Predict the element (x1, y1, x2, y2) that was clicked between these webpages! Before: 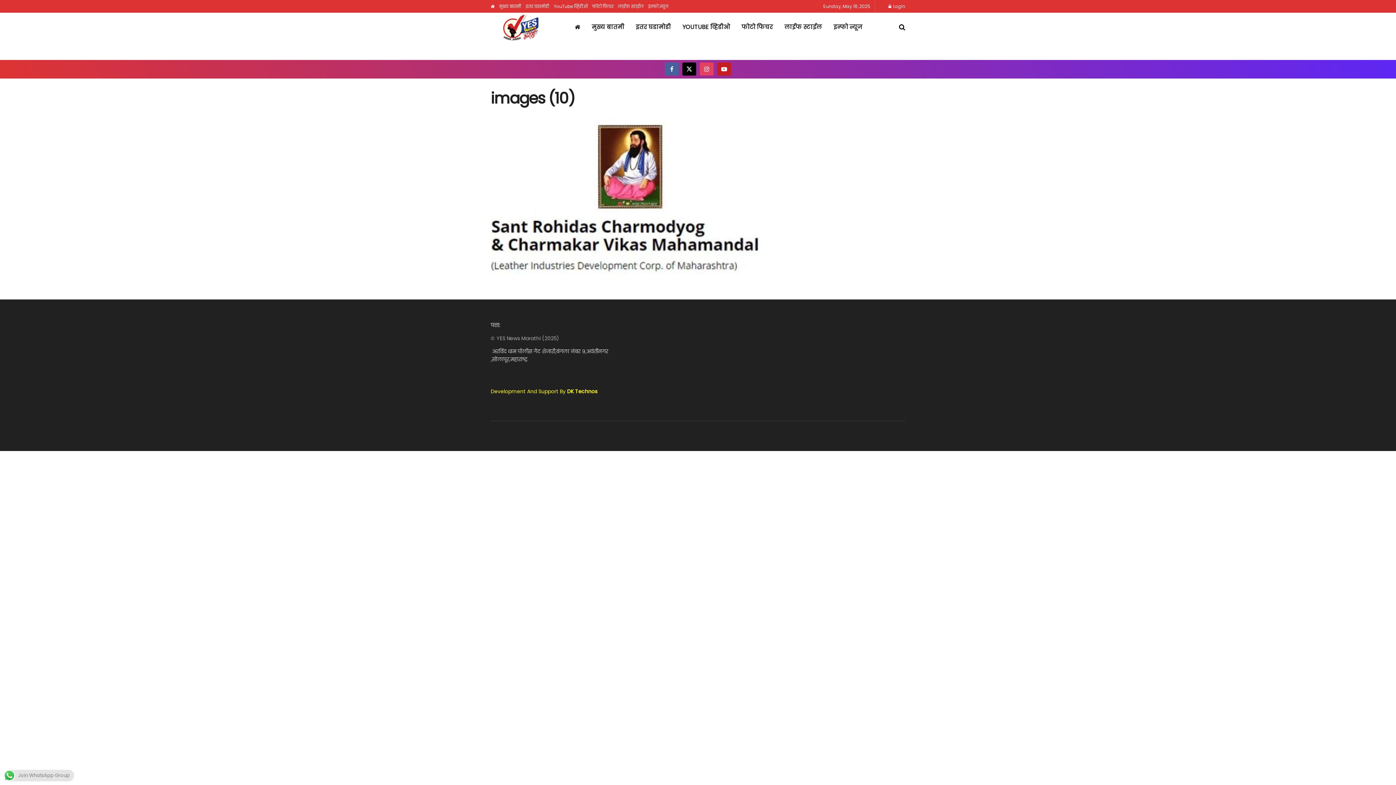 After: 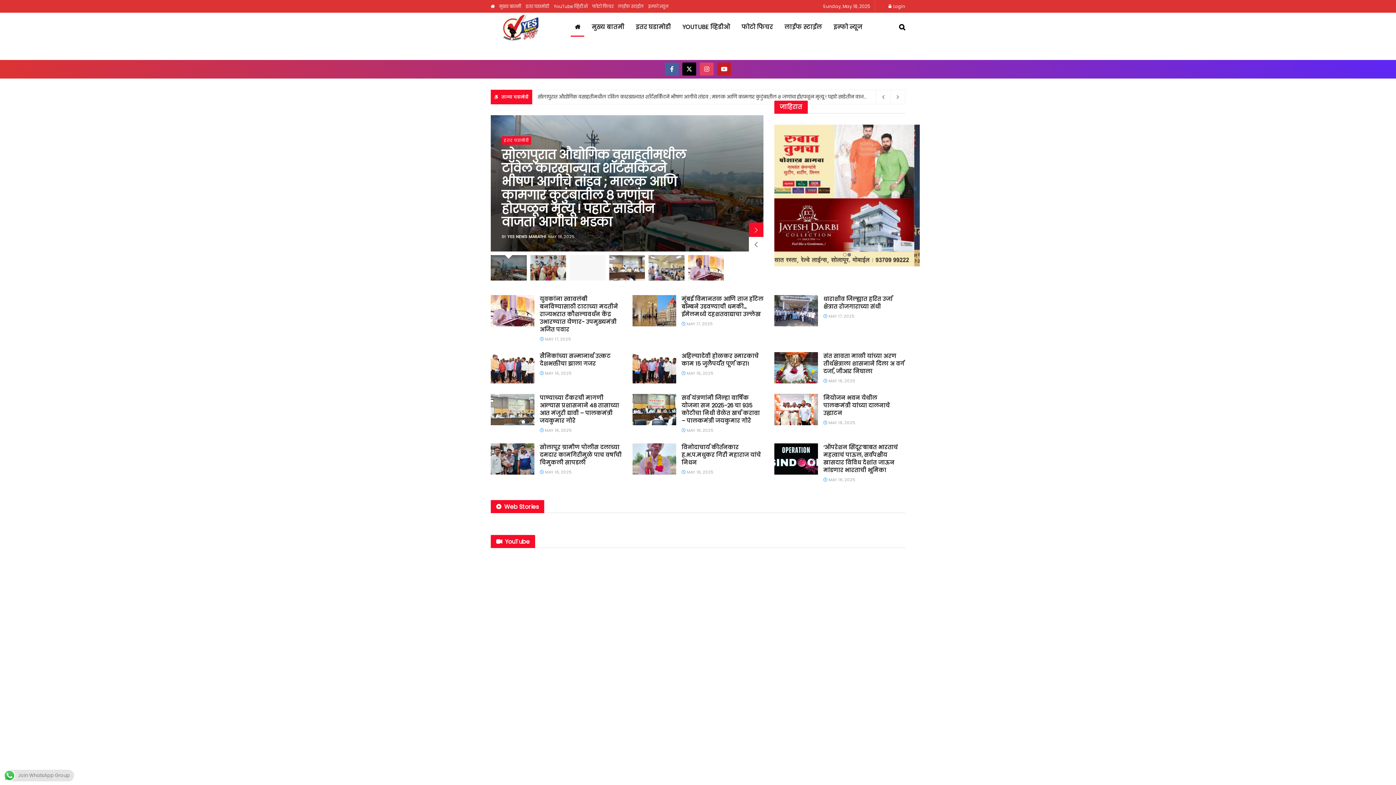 Action: bbox: (490, 0, 494, 12)